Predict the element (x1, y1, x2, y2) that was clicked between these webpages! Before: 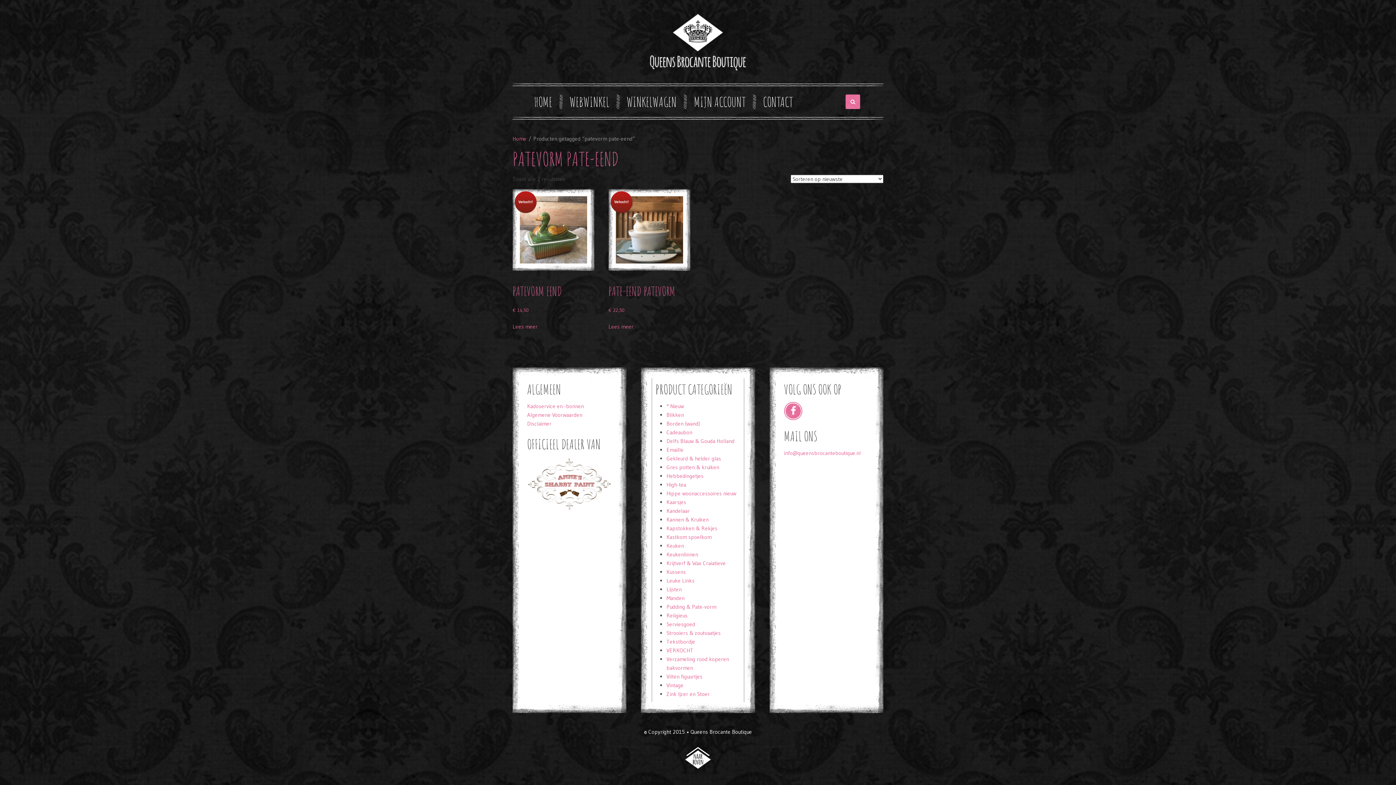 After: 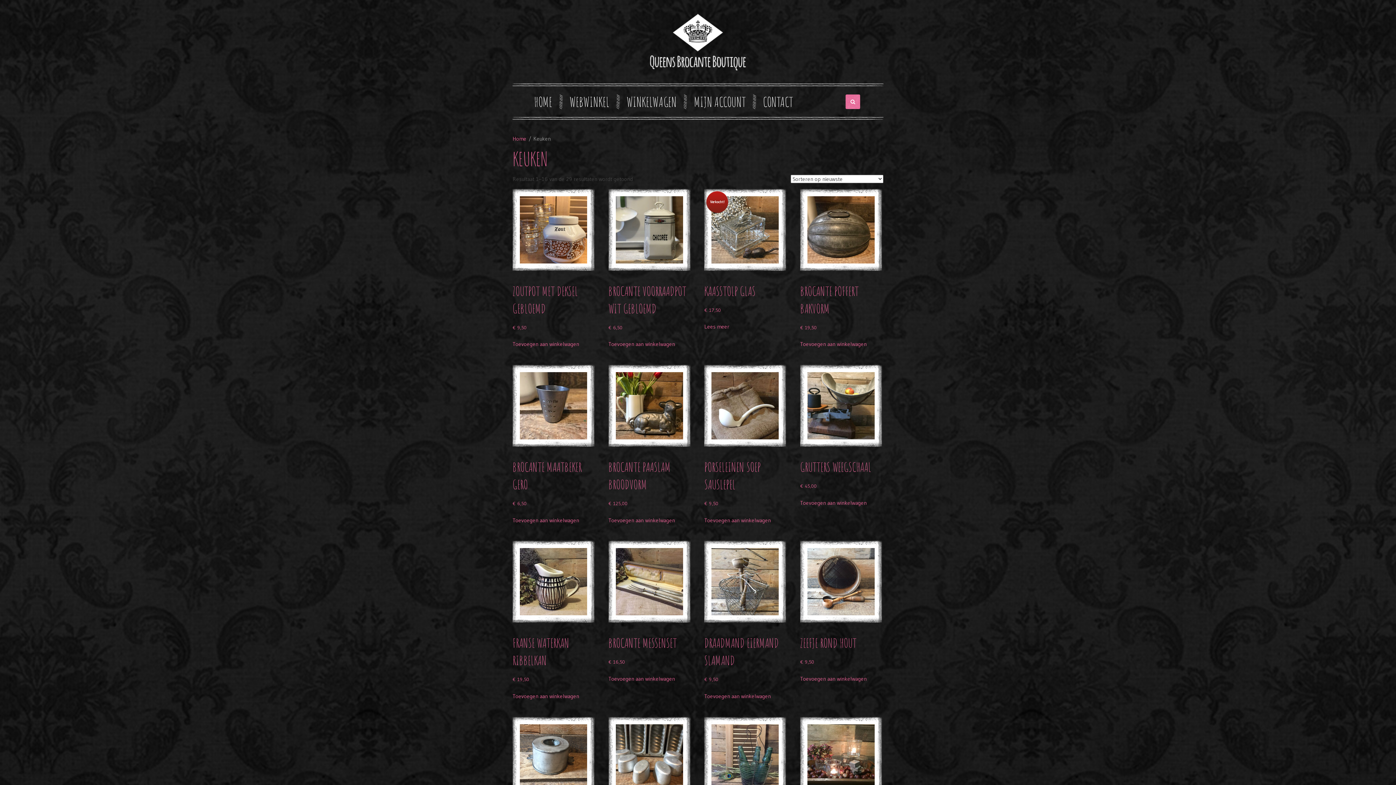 Action: bbox: (666, 542, 684, 549) label: Keuken